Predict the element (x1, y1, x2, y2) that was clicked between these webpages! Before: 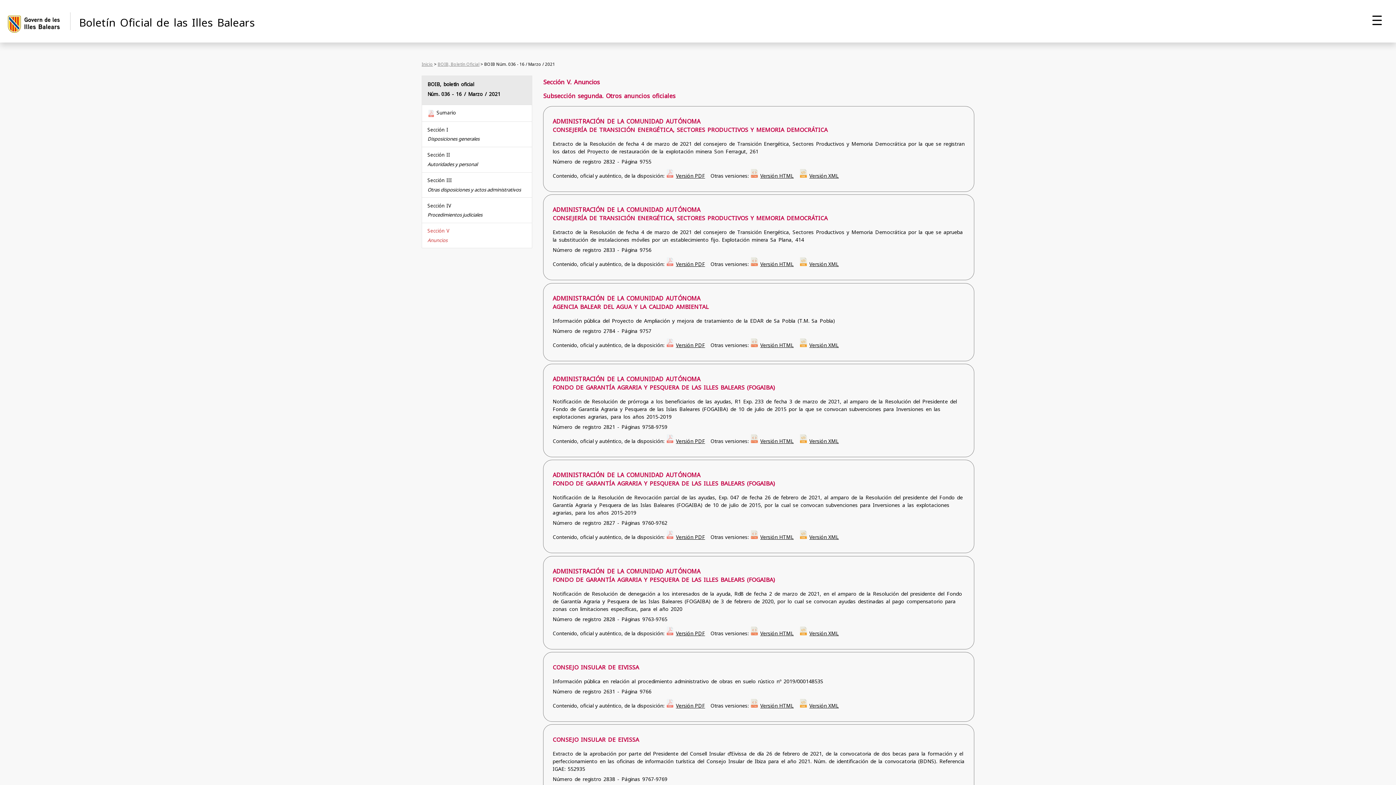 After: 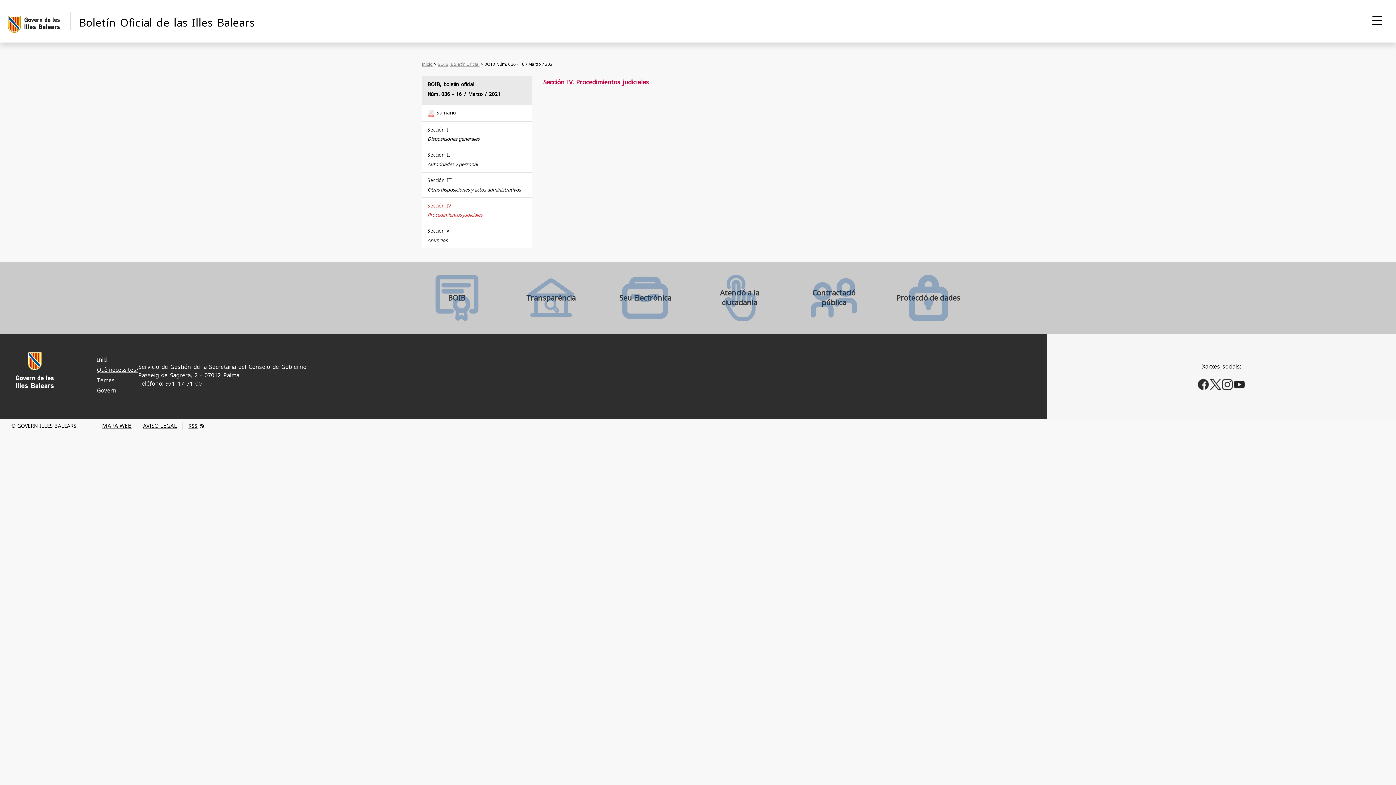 Action: bbox: (422, 197, 532, 223) label: Sección IV

Procedimientos judiciales